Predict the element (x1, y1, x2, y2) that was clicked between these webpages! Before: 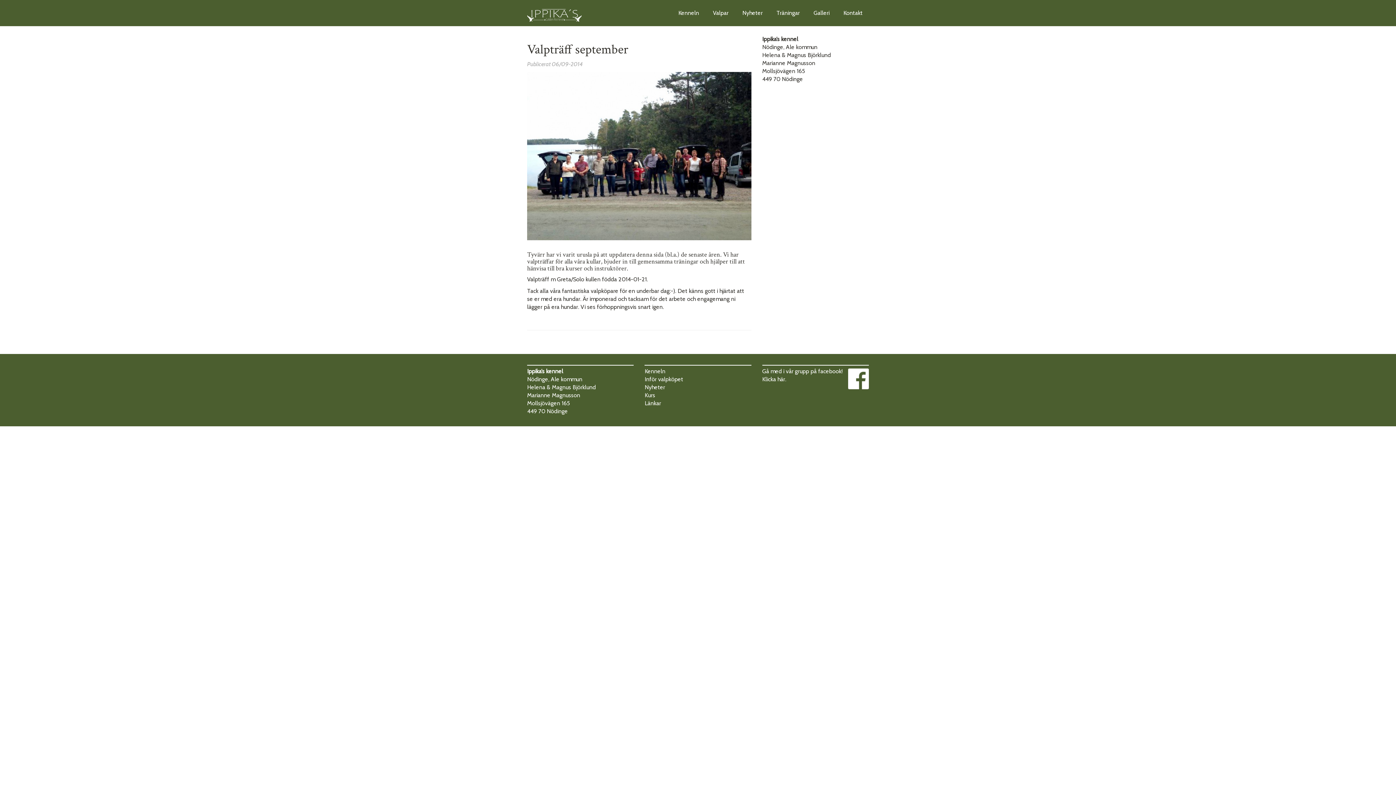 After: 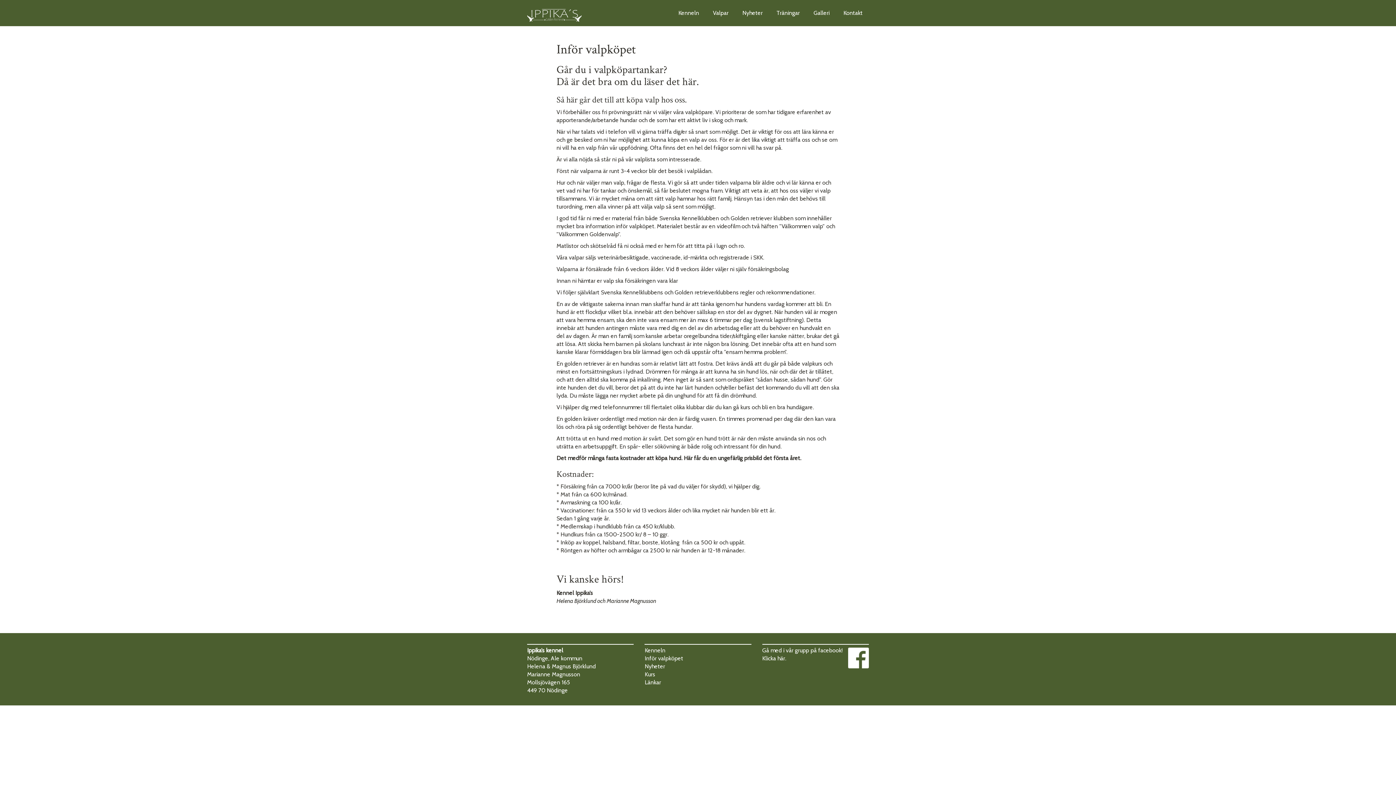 Action: label: Inför valpköpet bbox: (644, 375, 683, 382)